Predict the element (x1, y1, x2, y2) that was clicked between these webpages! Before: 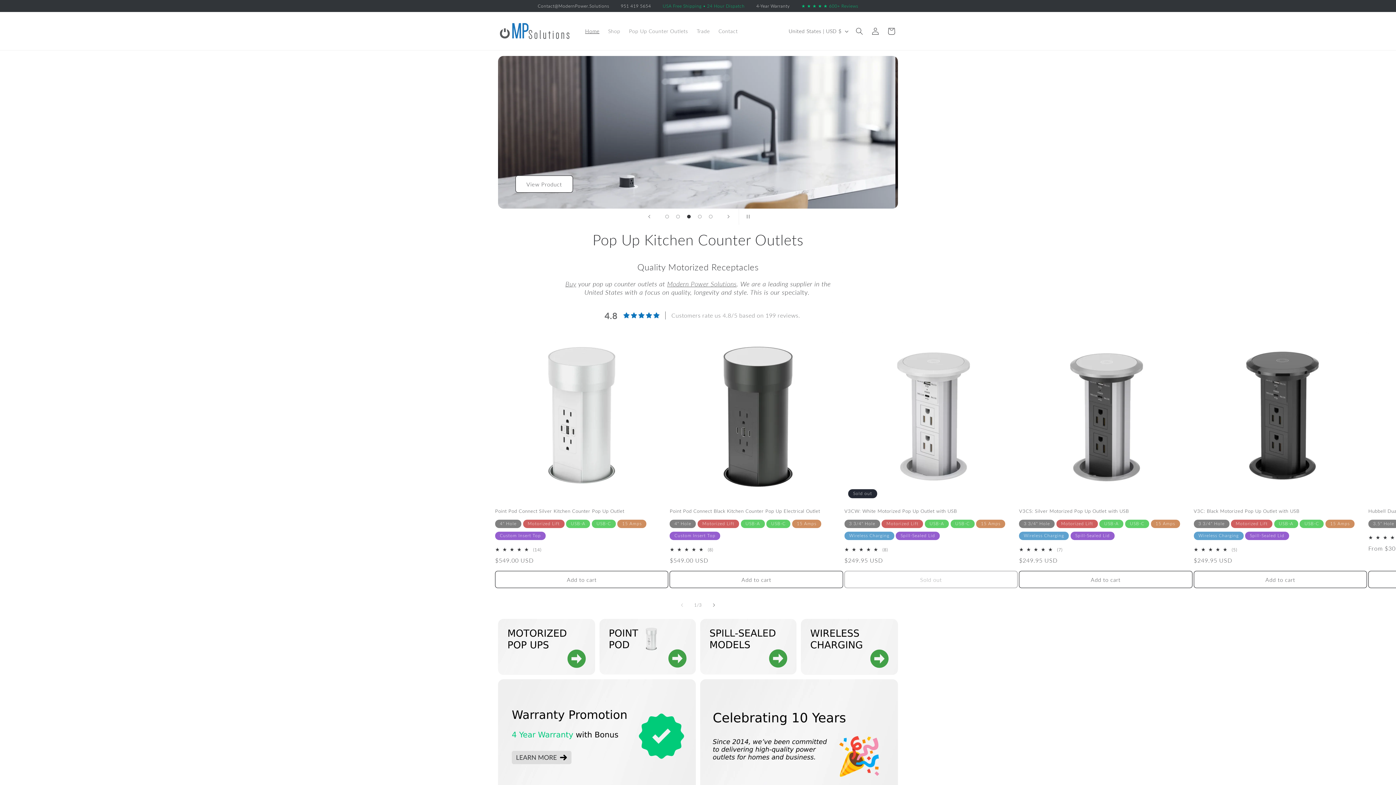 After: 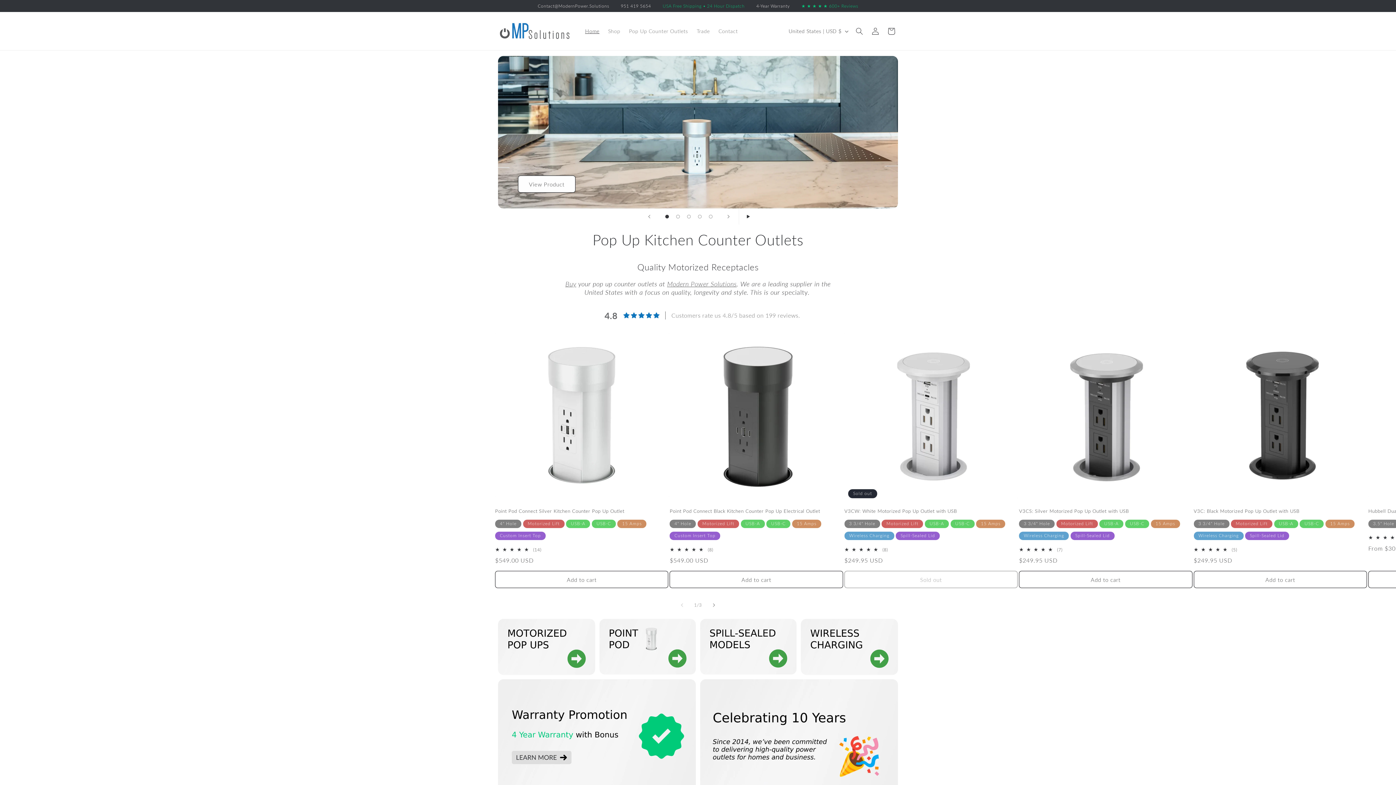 Action: label: Pause slideshow bbox: (738, 208, 754, 224)